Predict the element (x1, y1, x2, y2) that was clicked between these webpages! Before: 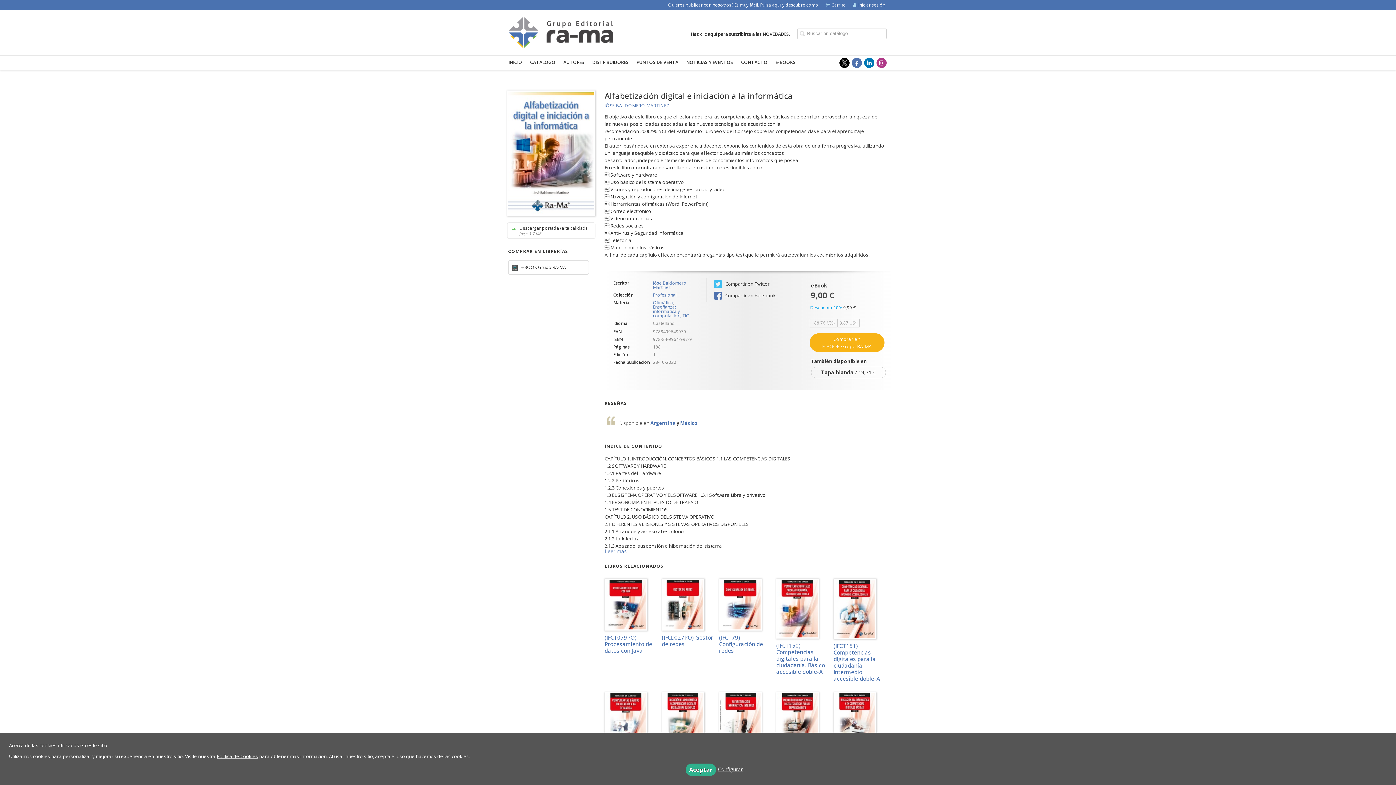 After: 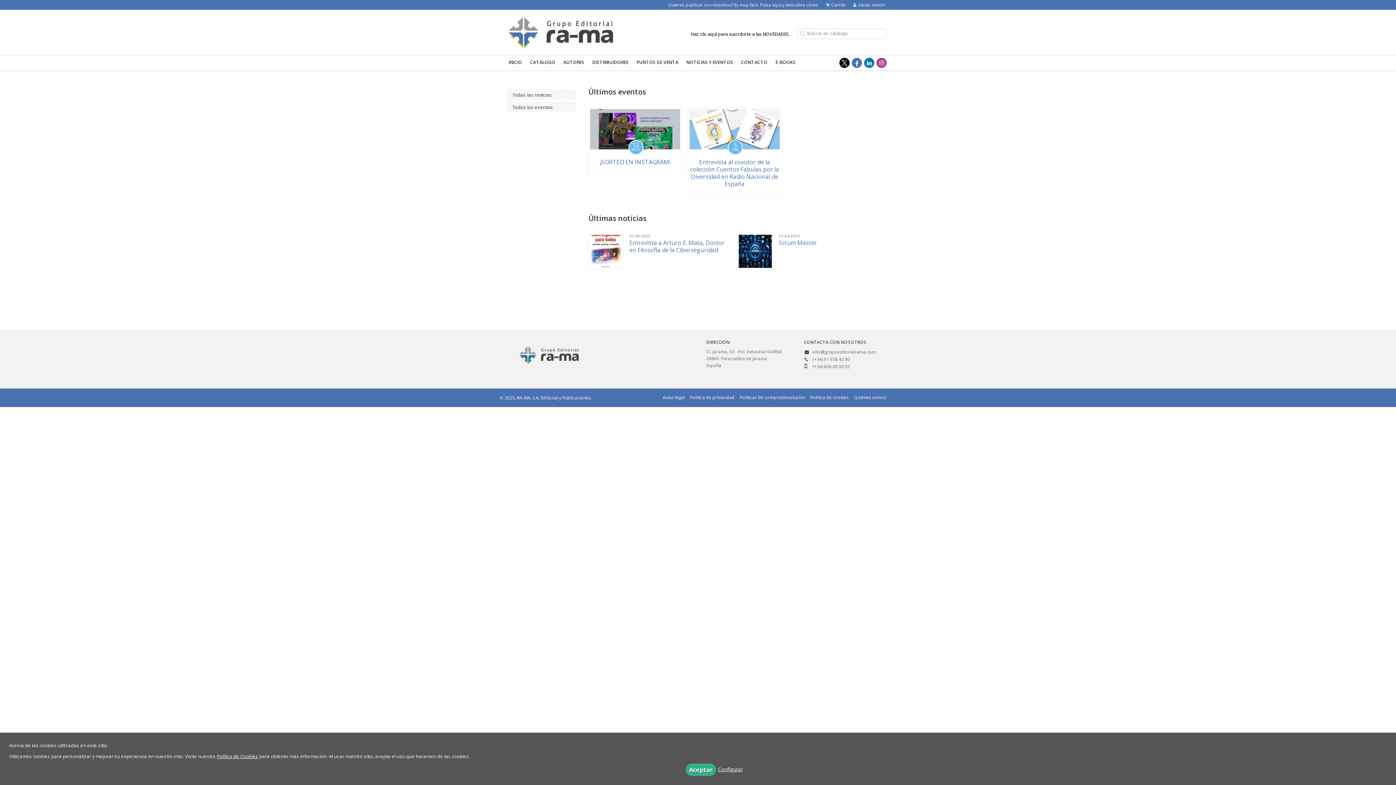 Action: label: NOTICIAS Y EVENTOS bbox: (686, 55, 733, 70)